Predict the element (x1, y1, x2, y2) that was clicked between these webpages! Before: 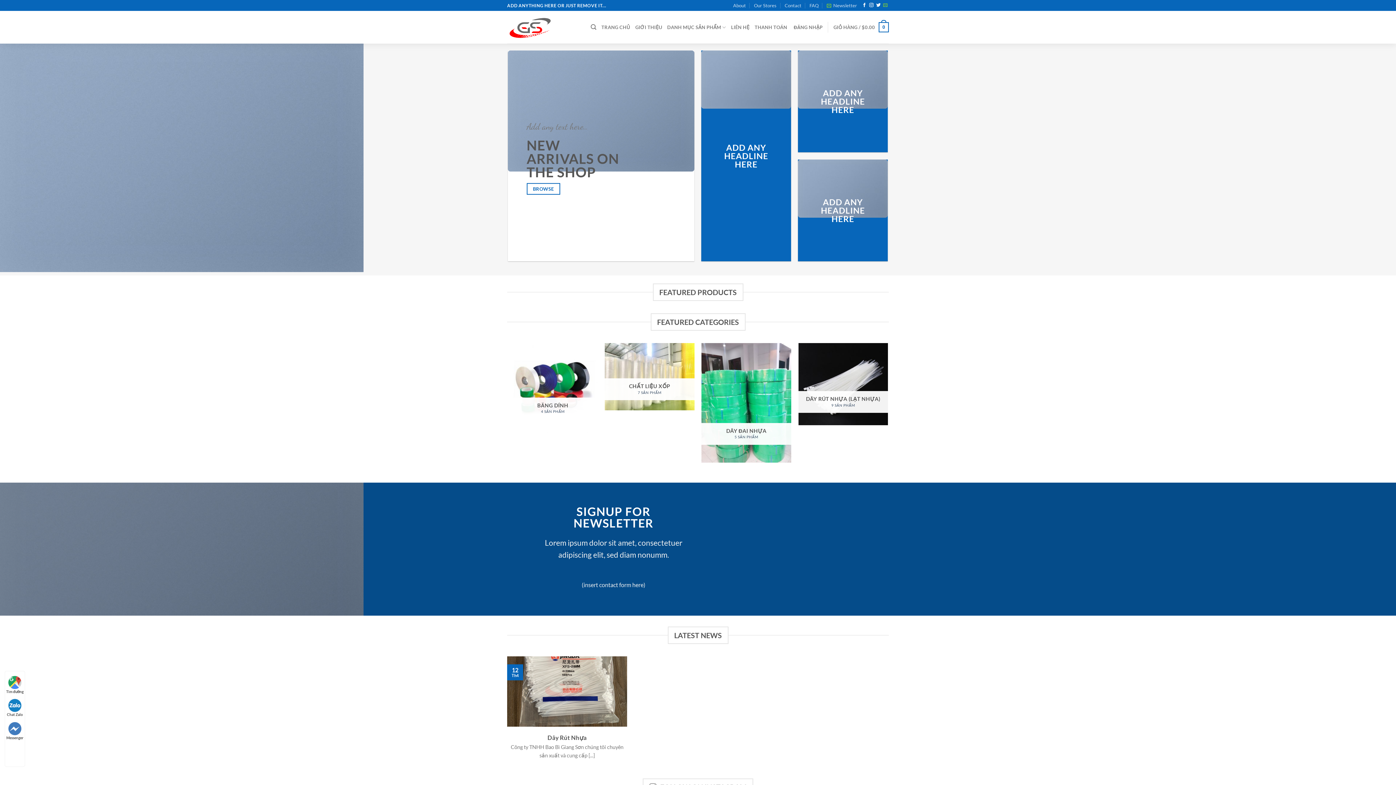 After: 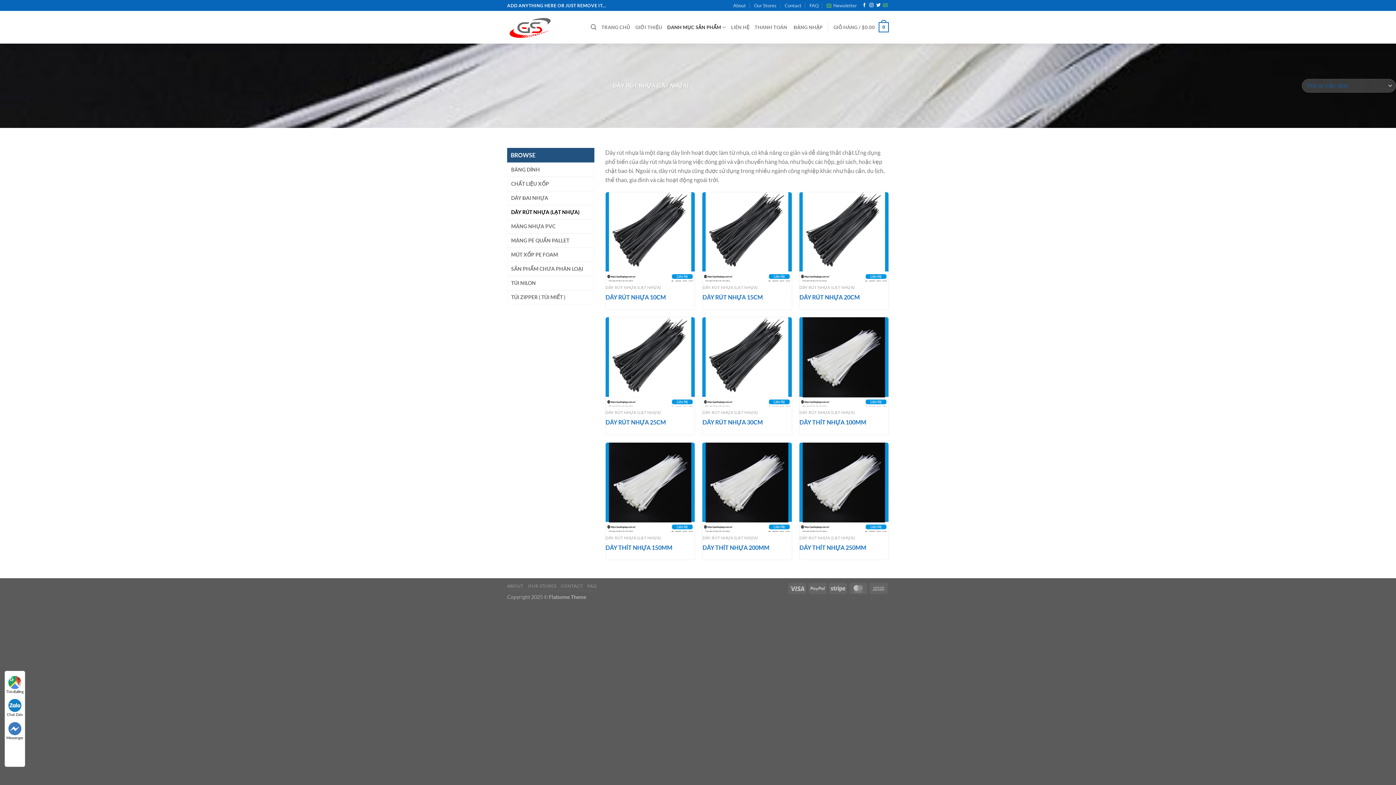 Action: bbox: (798, 343, 888, 425) label: Truy cập danh mục sản phẩm DÂY RÚT NHỰA (LẠT NHỰA)